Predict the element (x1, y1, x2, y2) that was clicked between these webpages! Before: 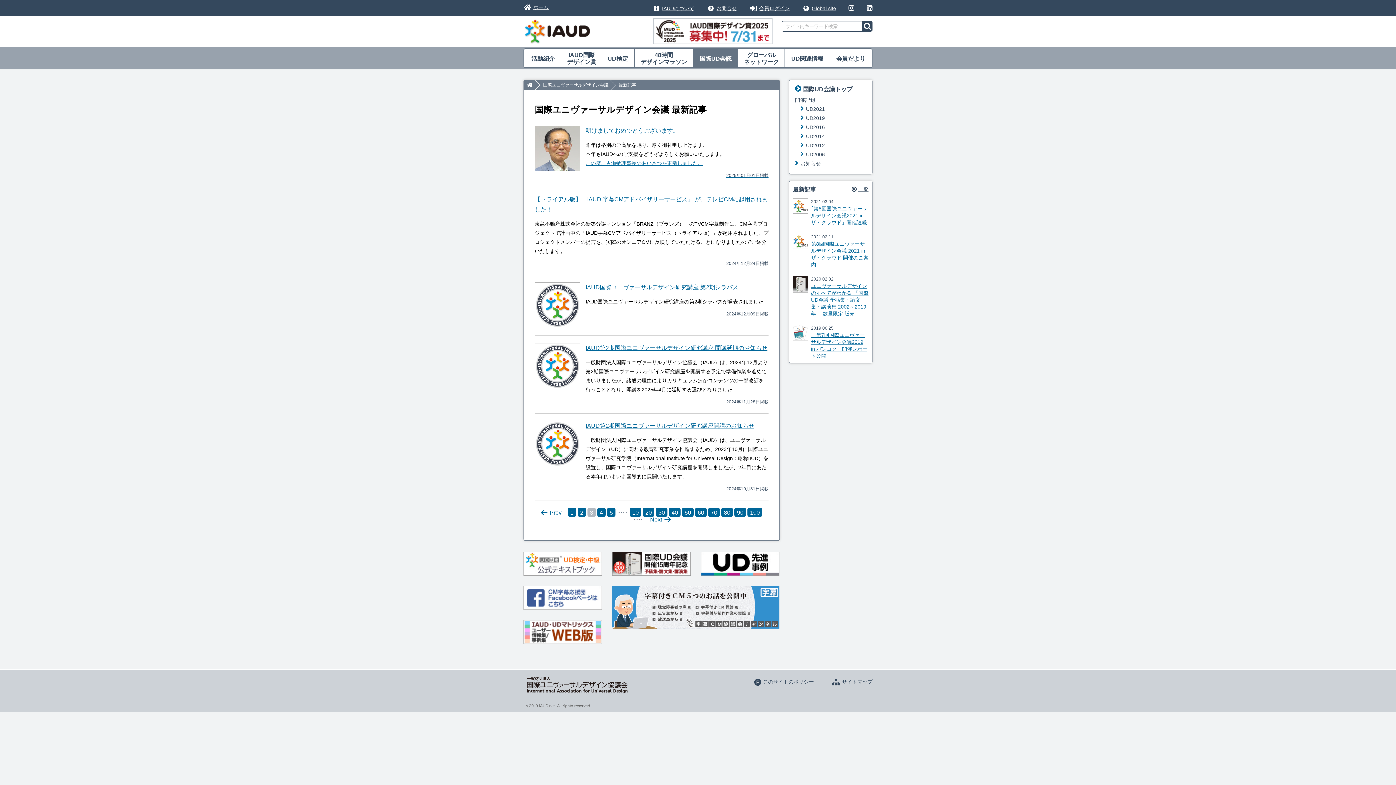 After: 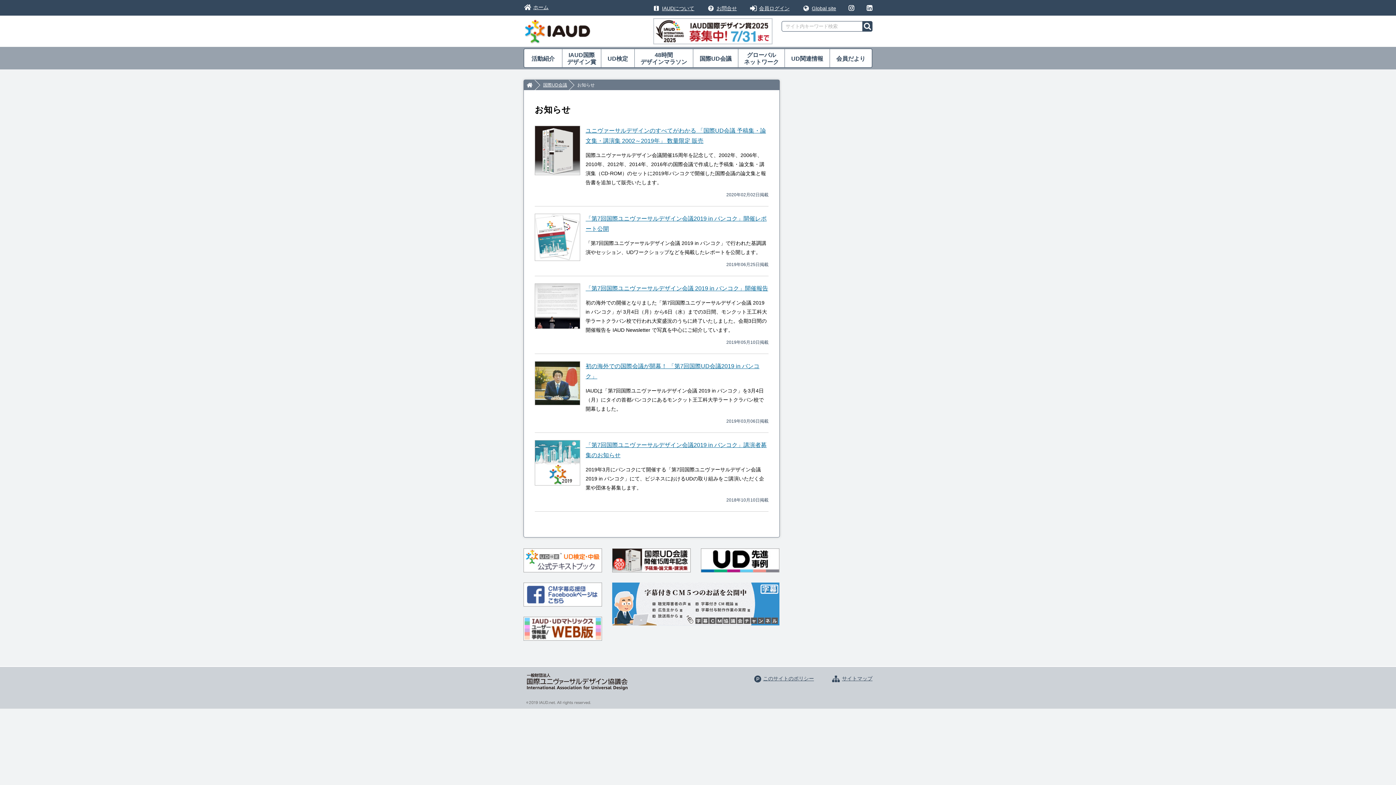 Action: label: お知らせ bbox: (795, 159, 821, 166)